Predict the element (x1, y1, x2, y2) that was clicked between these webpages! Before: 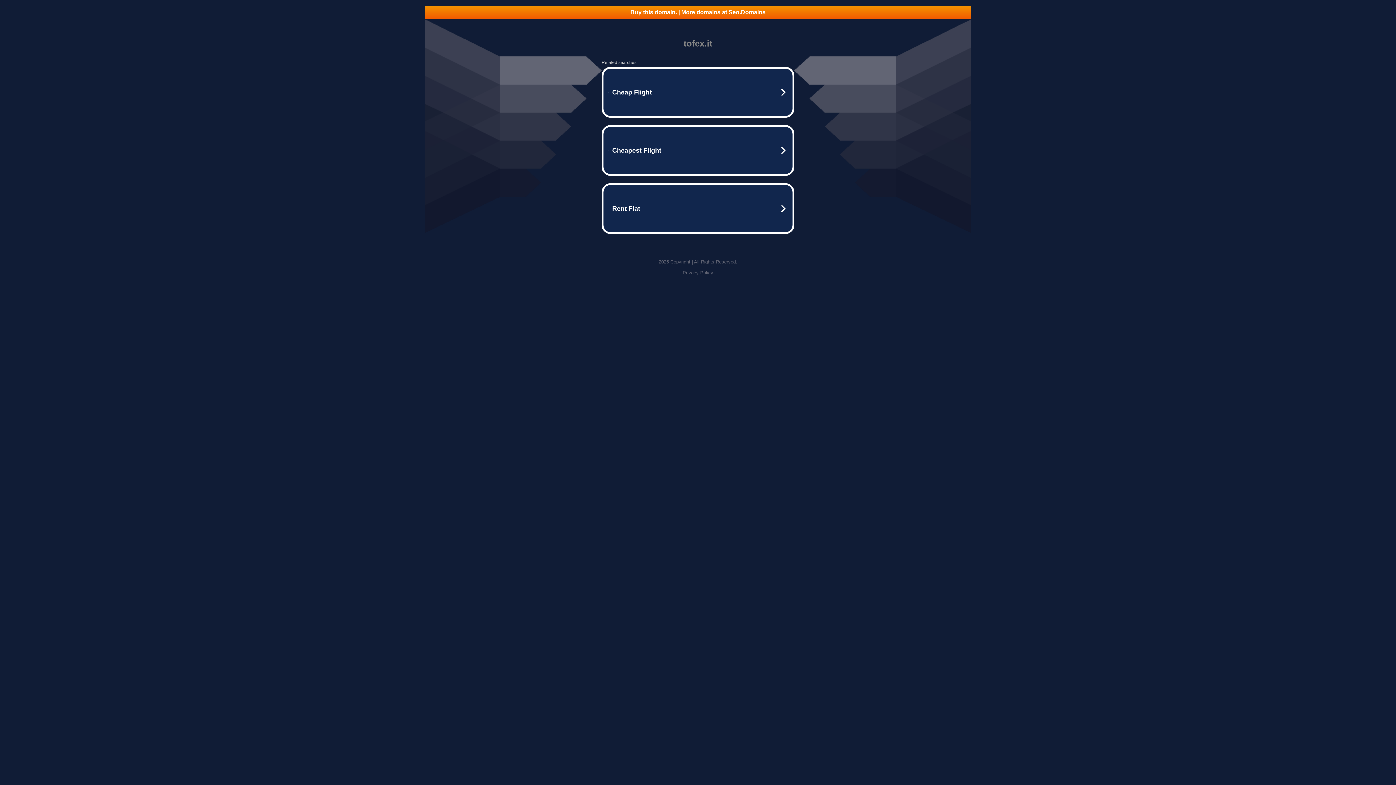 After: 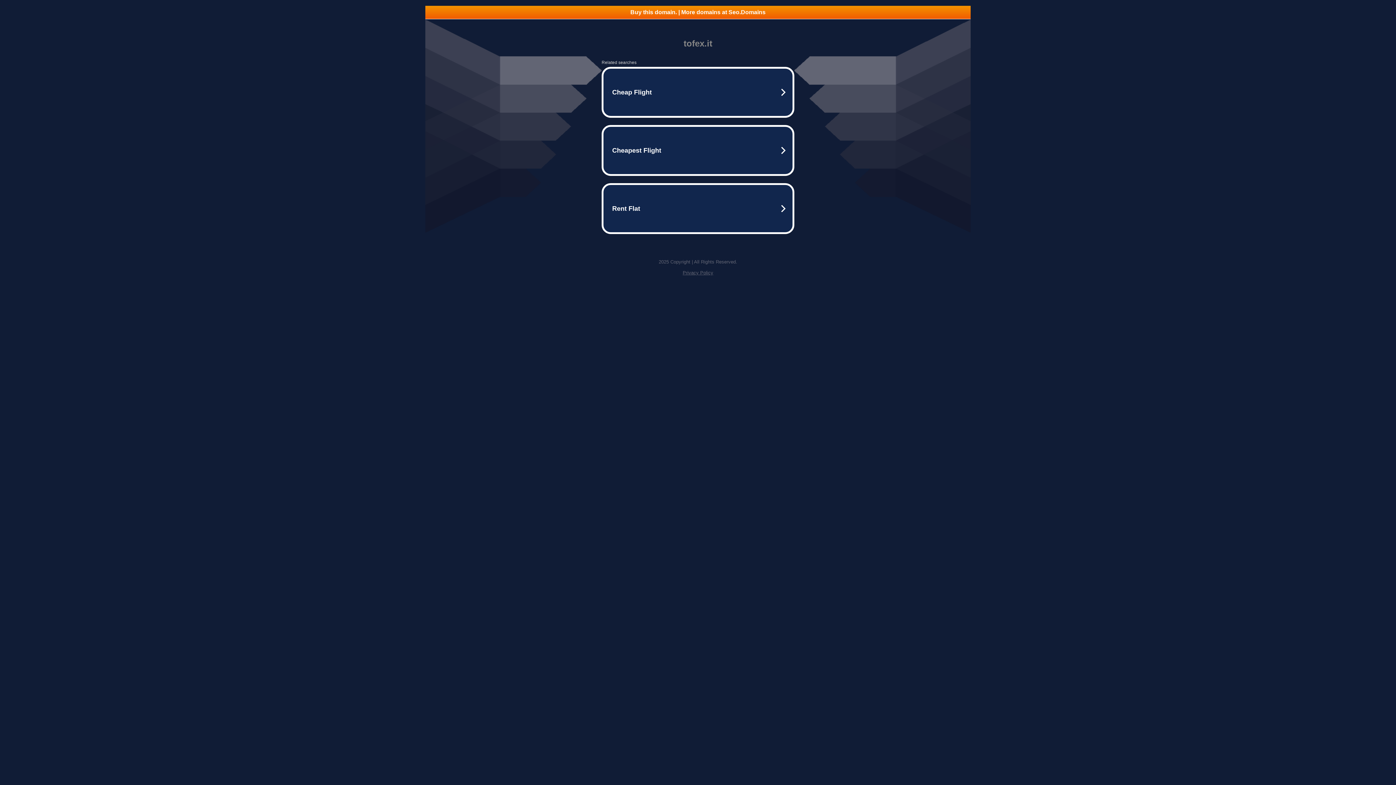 Action: label: Buy this domain. | More domains at Seo.Domains bbox: (425, 5, 970, 18)